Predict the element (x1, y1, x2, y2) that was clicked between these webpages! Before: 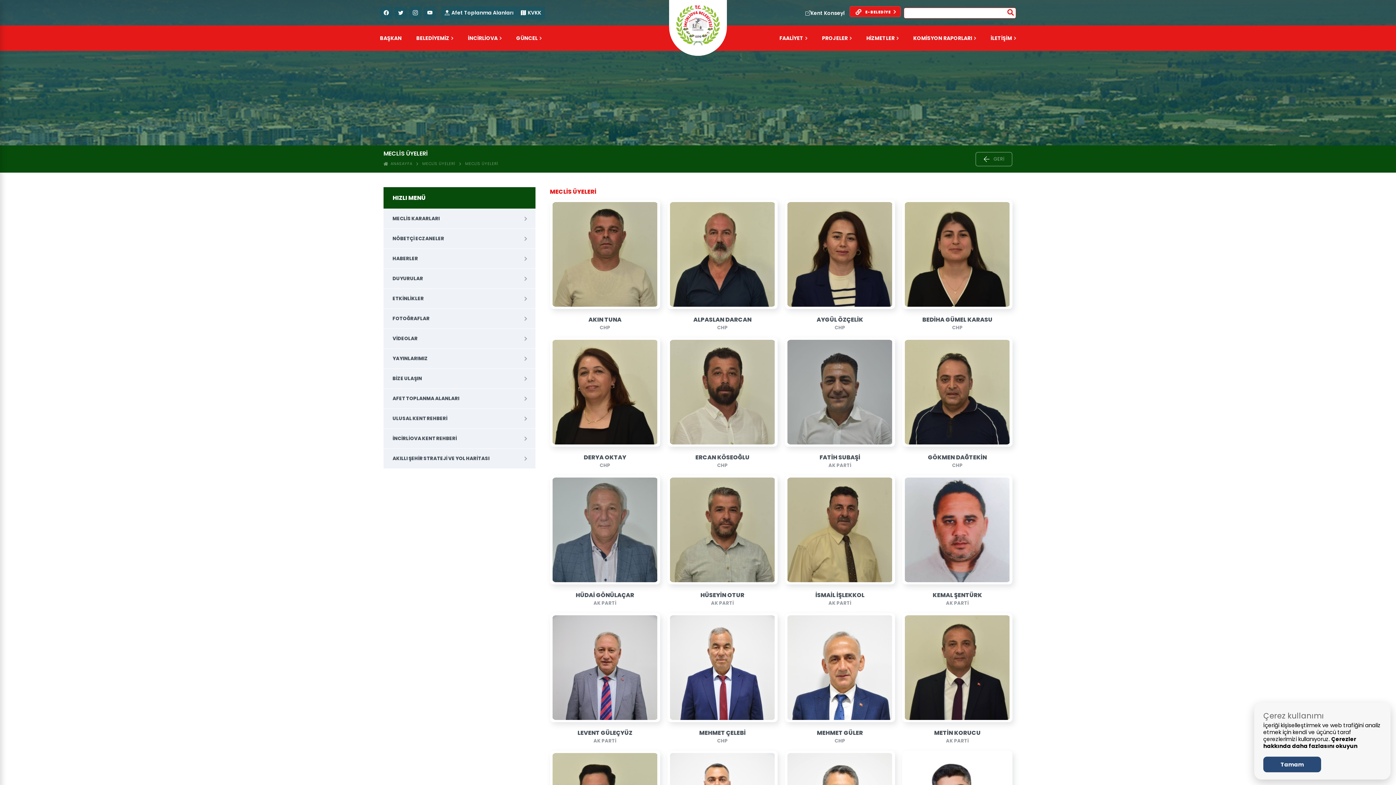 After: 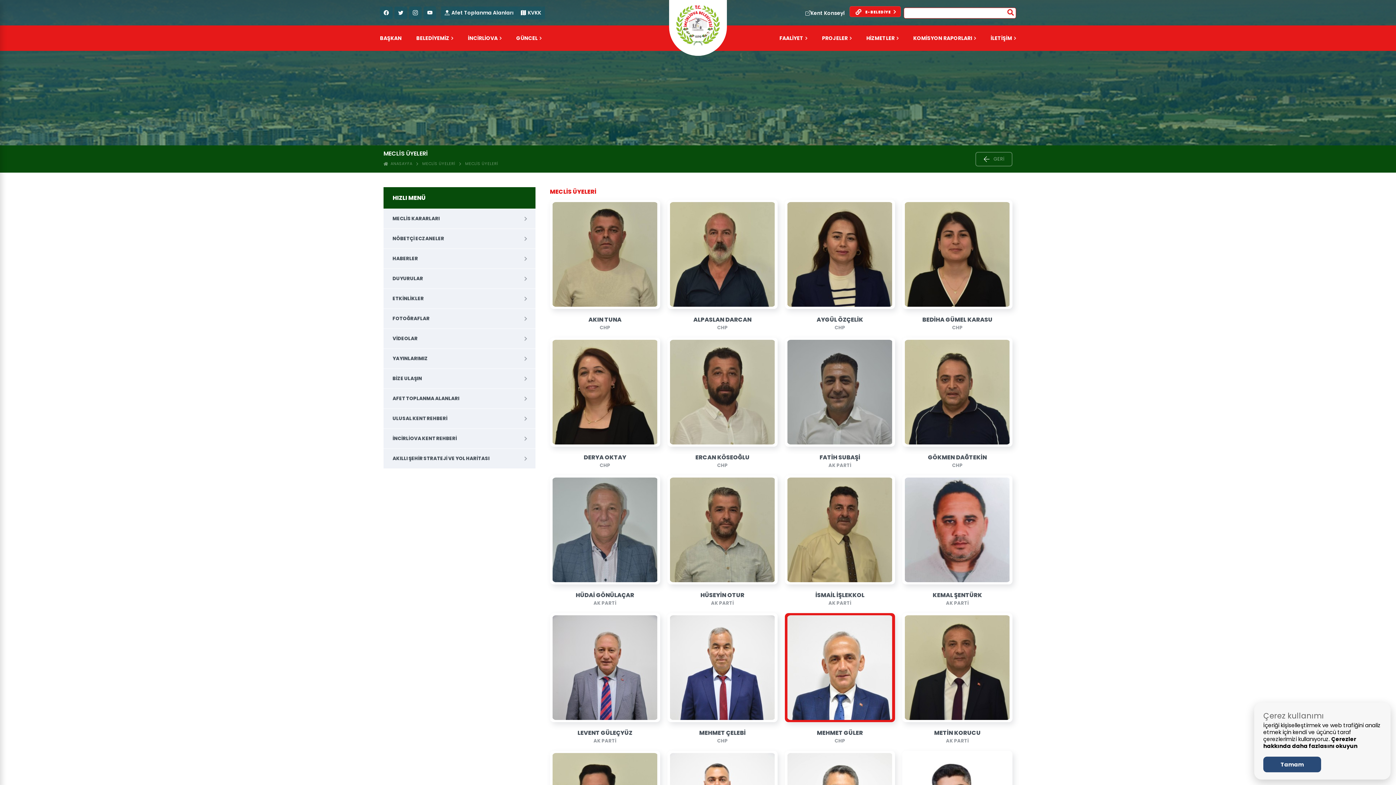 Action: label: MEHMET GÜLER
CHP bbox: (785, 613, 895, 751)